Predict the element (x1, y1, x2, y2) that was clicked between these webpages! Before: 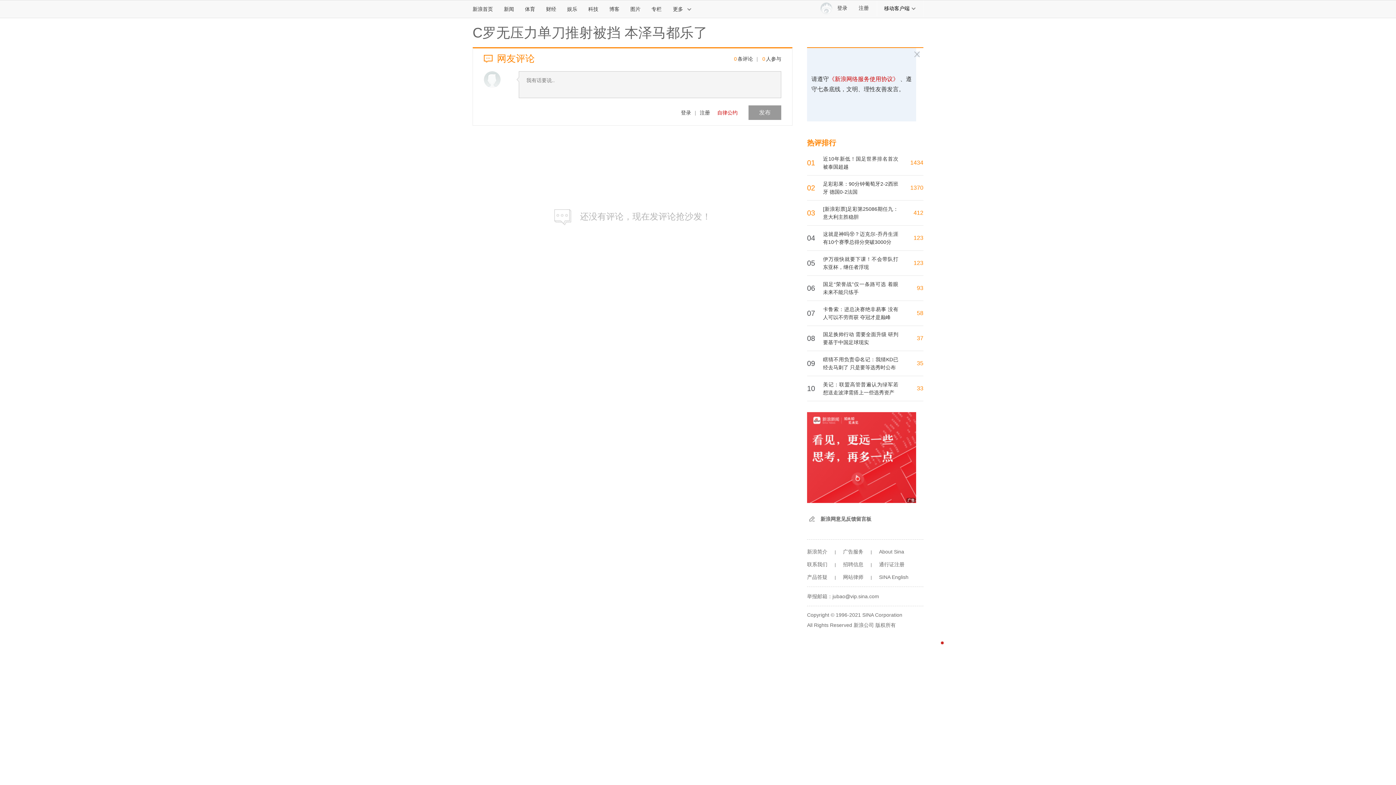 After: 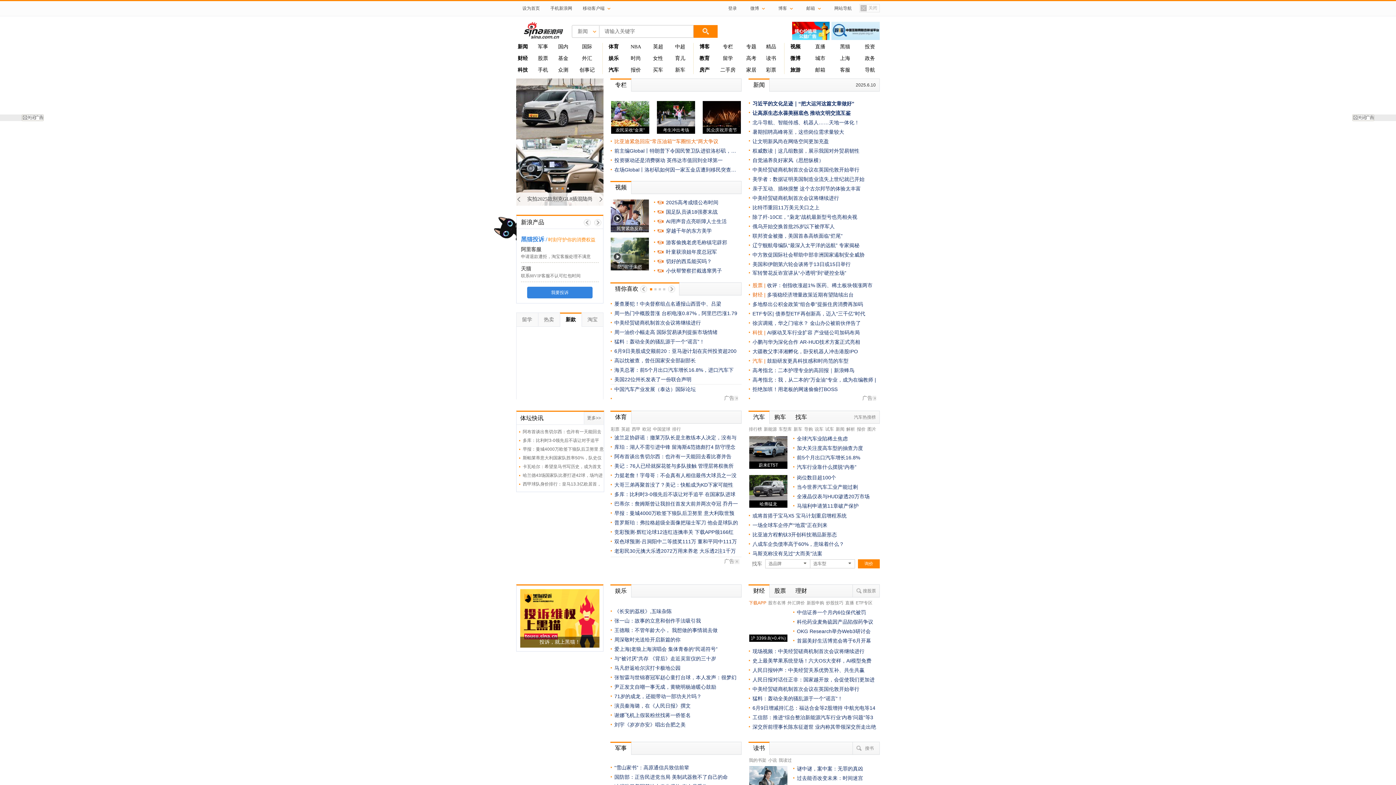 Action: bbox: (472, 0, 498, 17) label: 新浪首页